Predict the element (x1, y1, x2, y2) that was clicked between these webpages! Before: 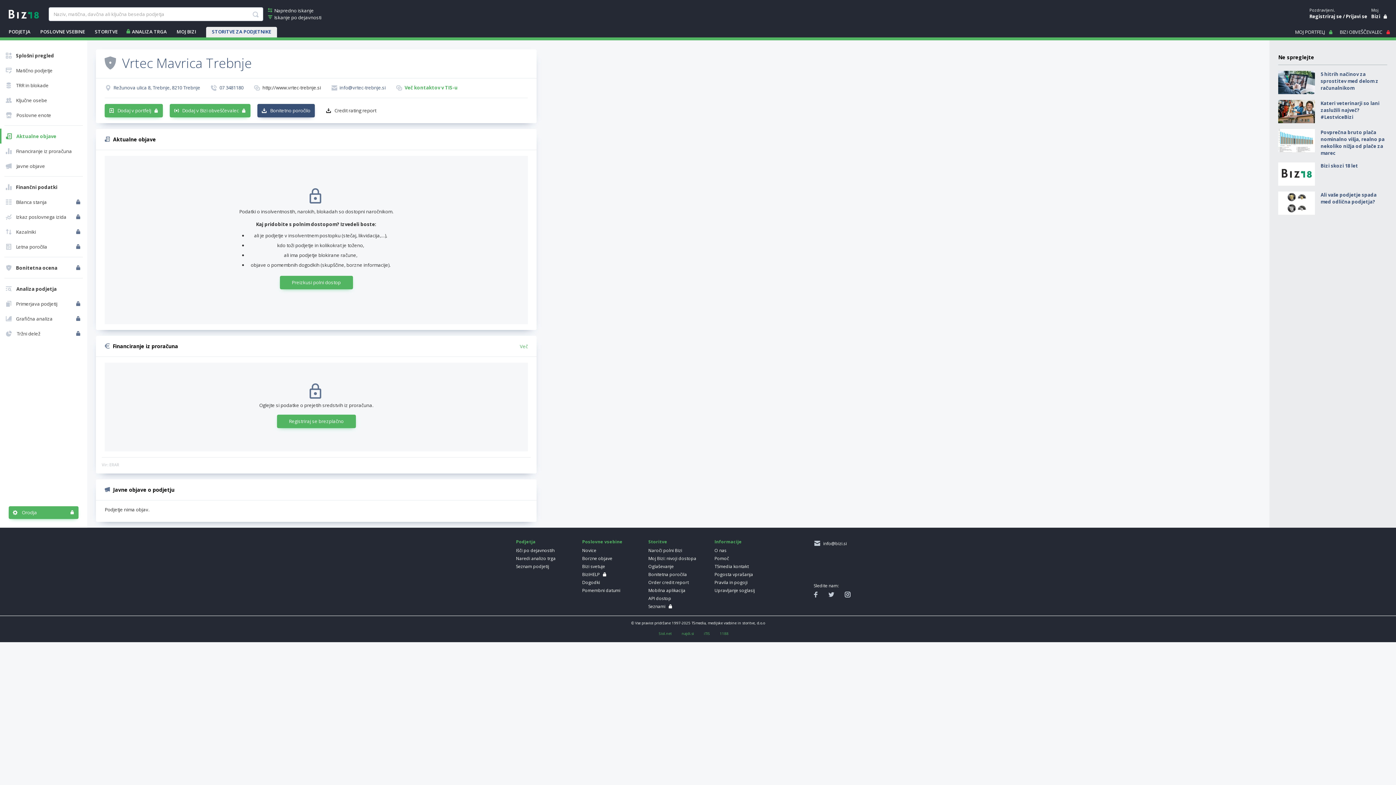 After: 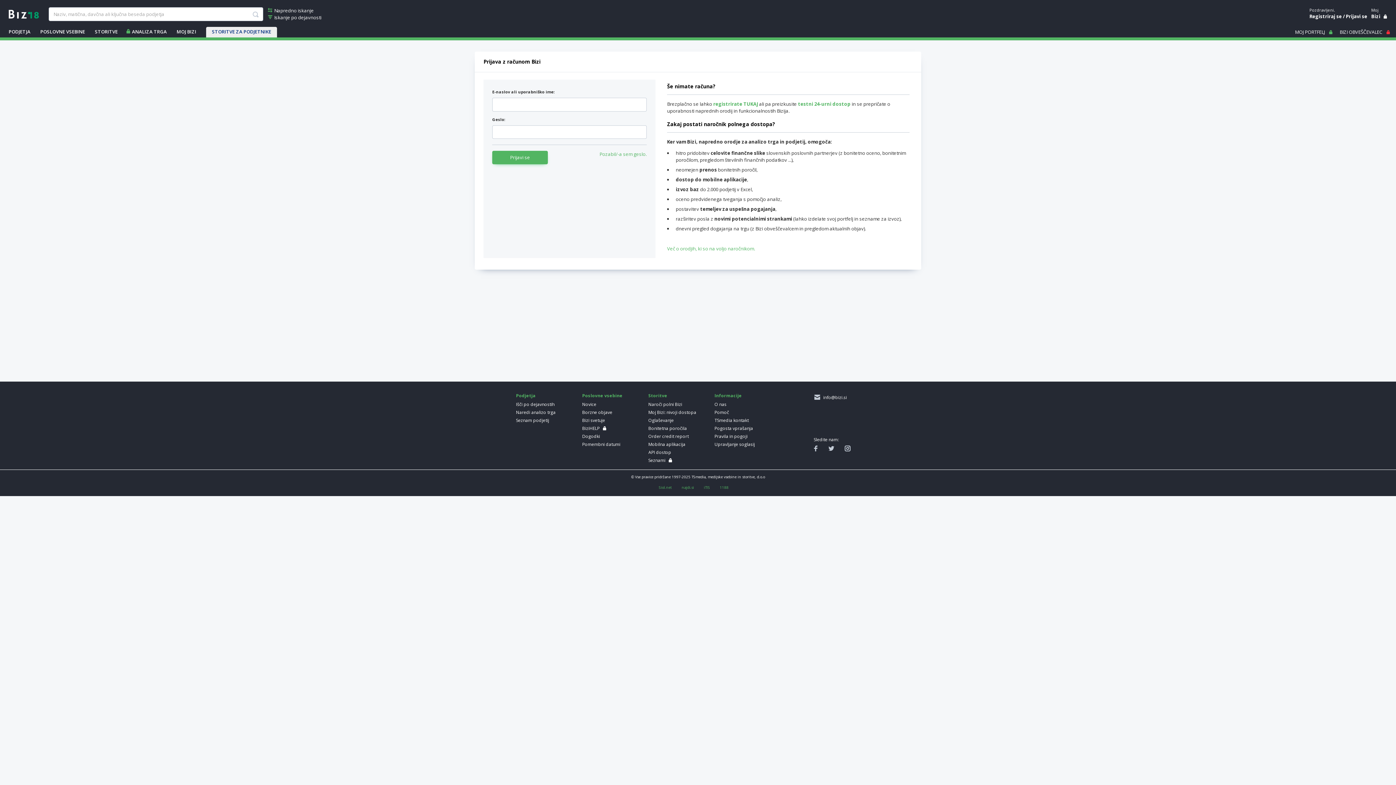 Action: label: Dodaj v portfelj bbox: (104, 104, 162, 117)